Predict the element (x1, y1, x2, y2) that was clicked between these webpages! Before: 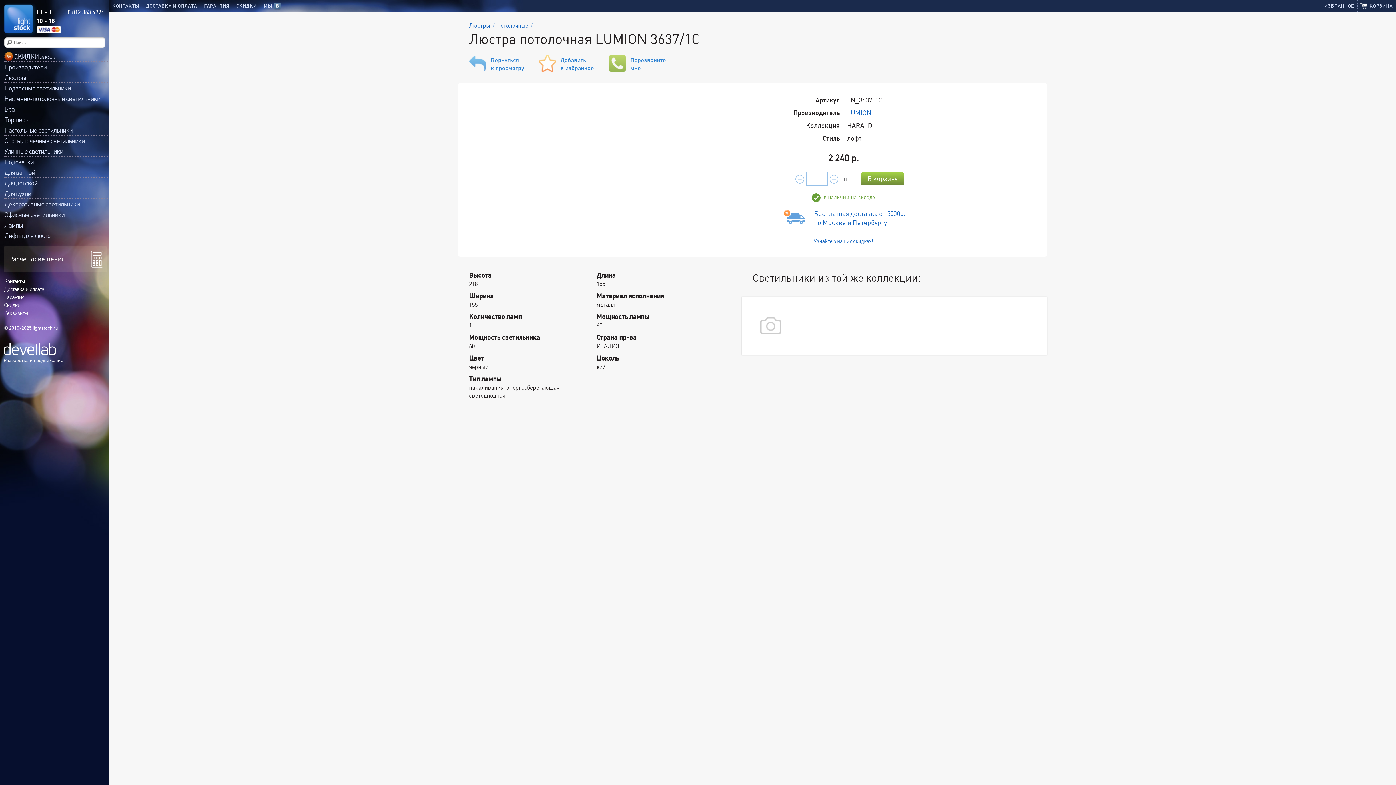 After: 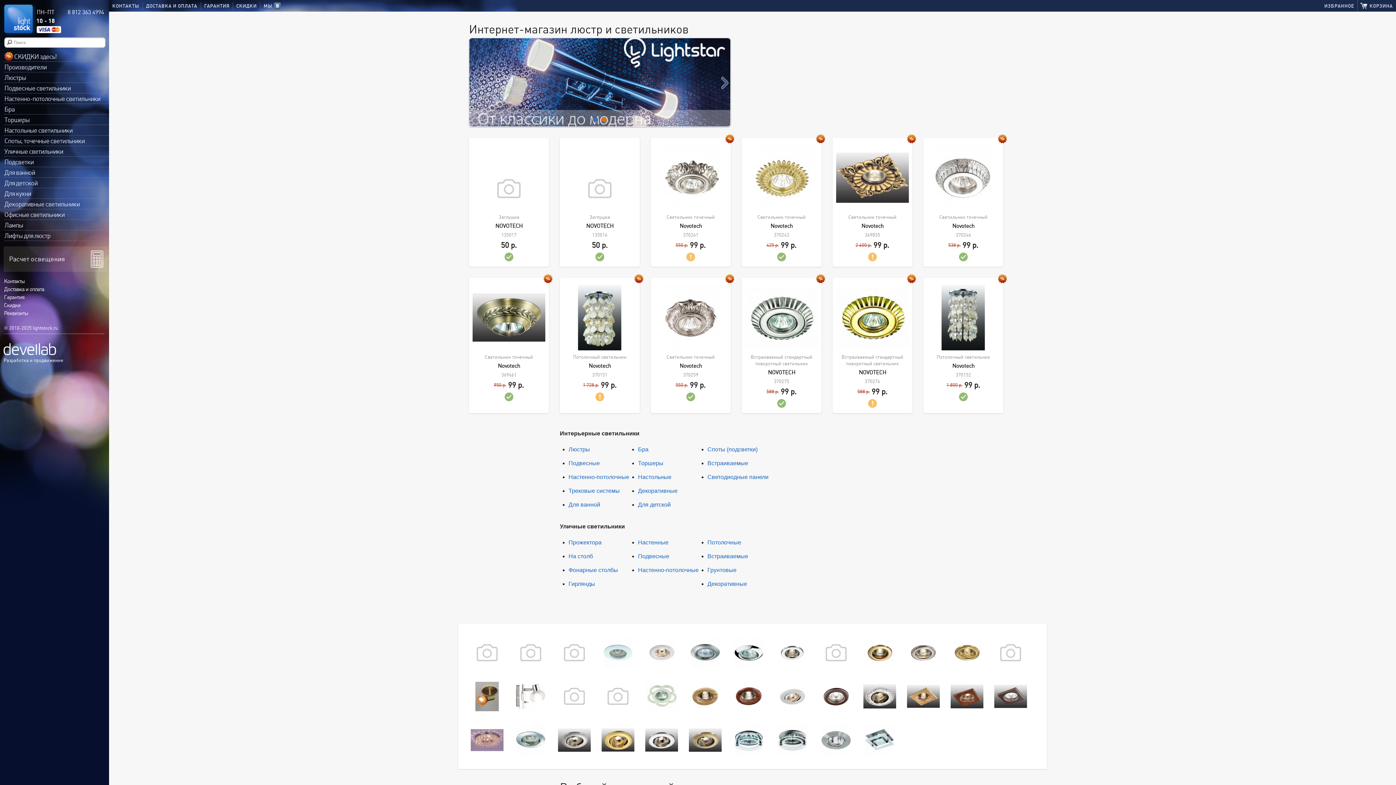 Action: bbox: (1, 1, 38, 37)